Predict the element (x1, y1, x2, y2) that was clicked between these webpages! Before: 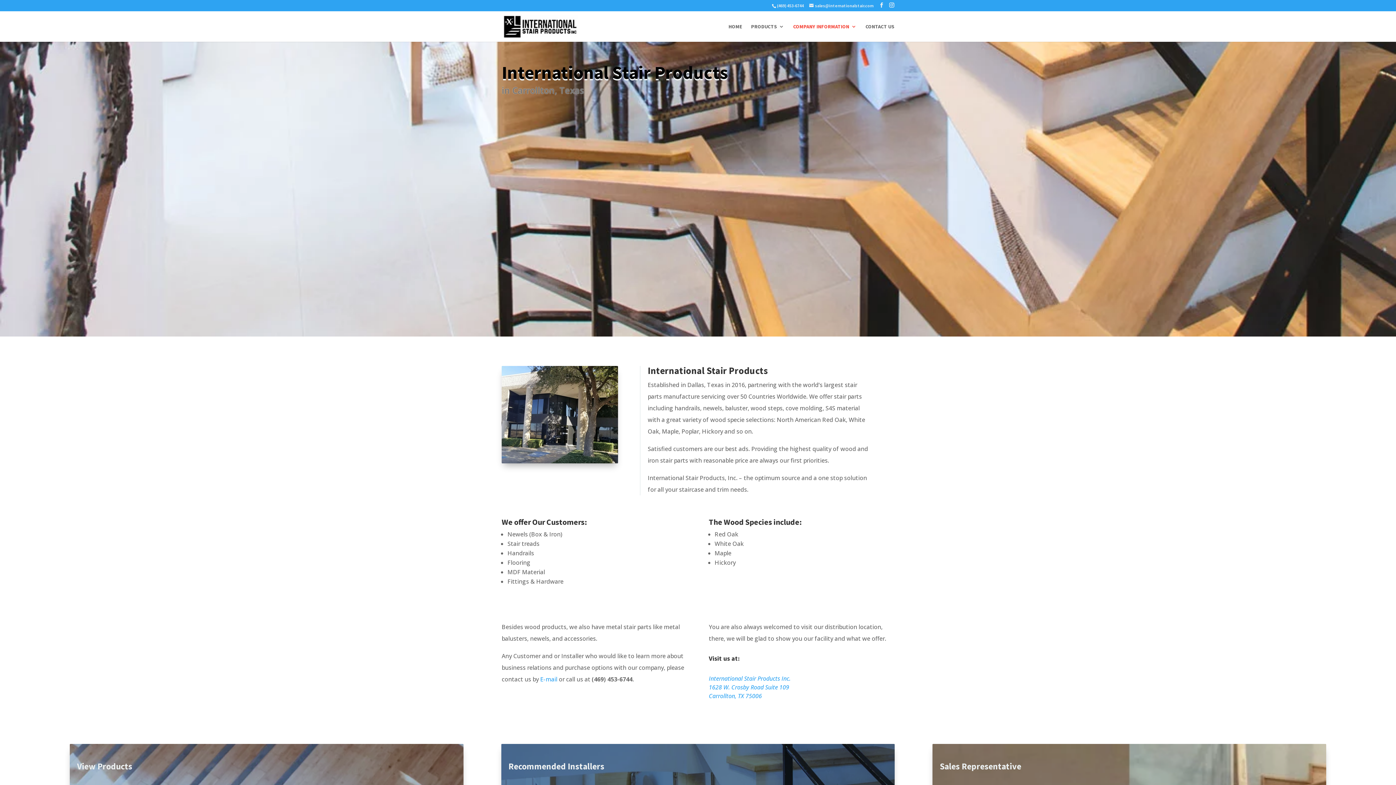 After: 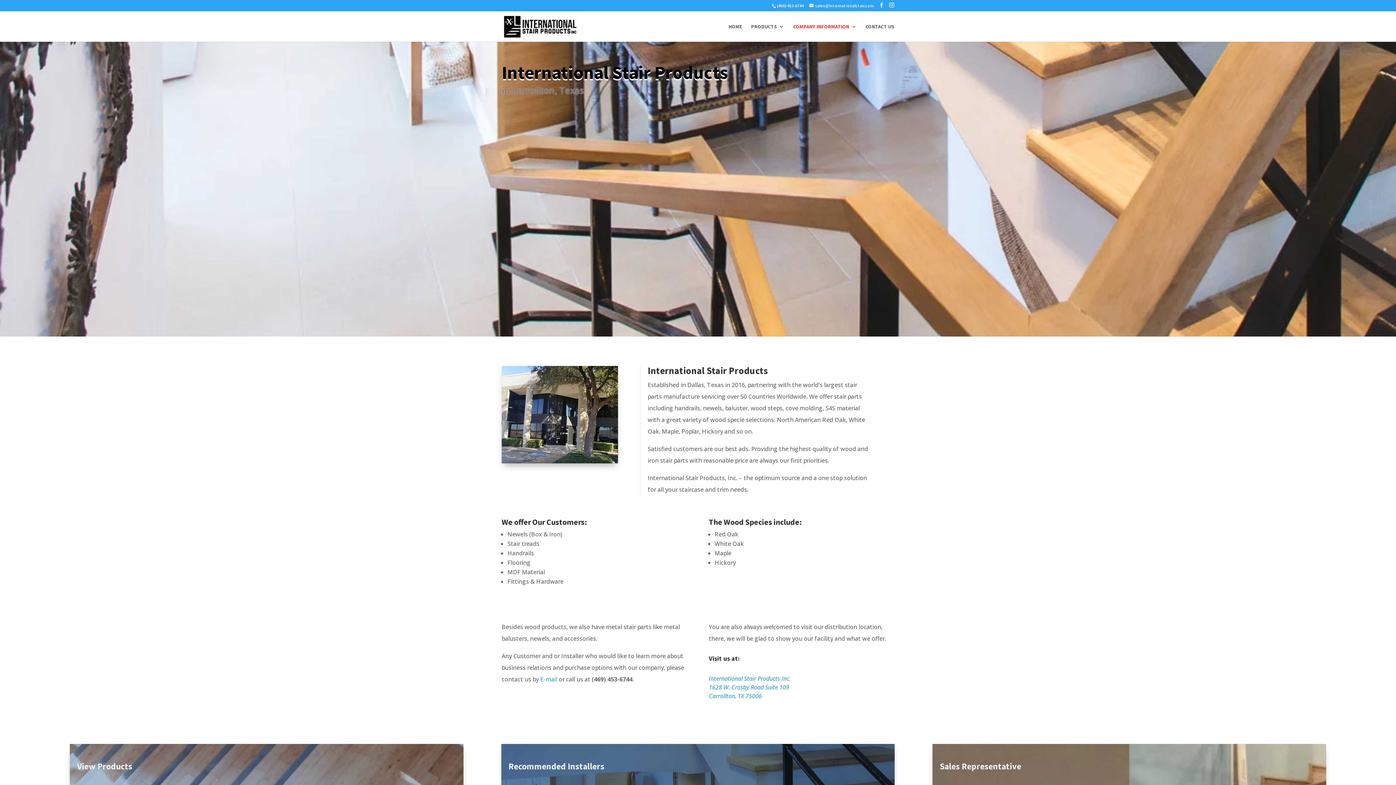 Action: label: E-mail bbox: (540, 675, 557, 683)